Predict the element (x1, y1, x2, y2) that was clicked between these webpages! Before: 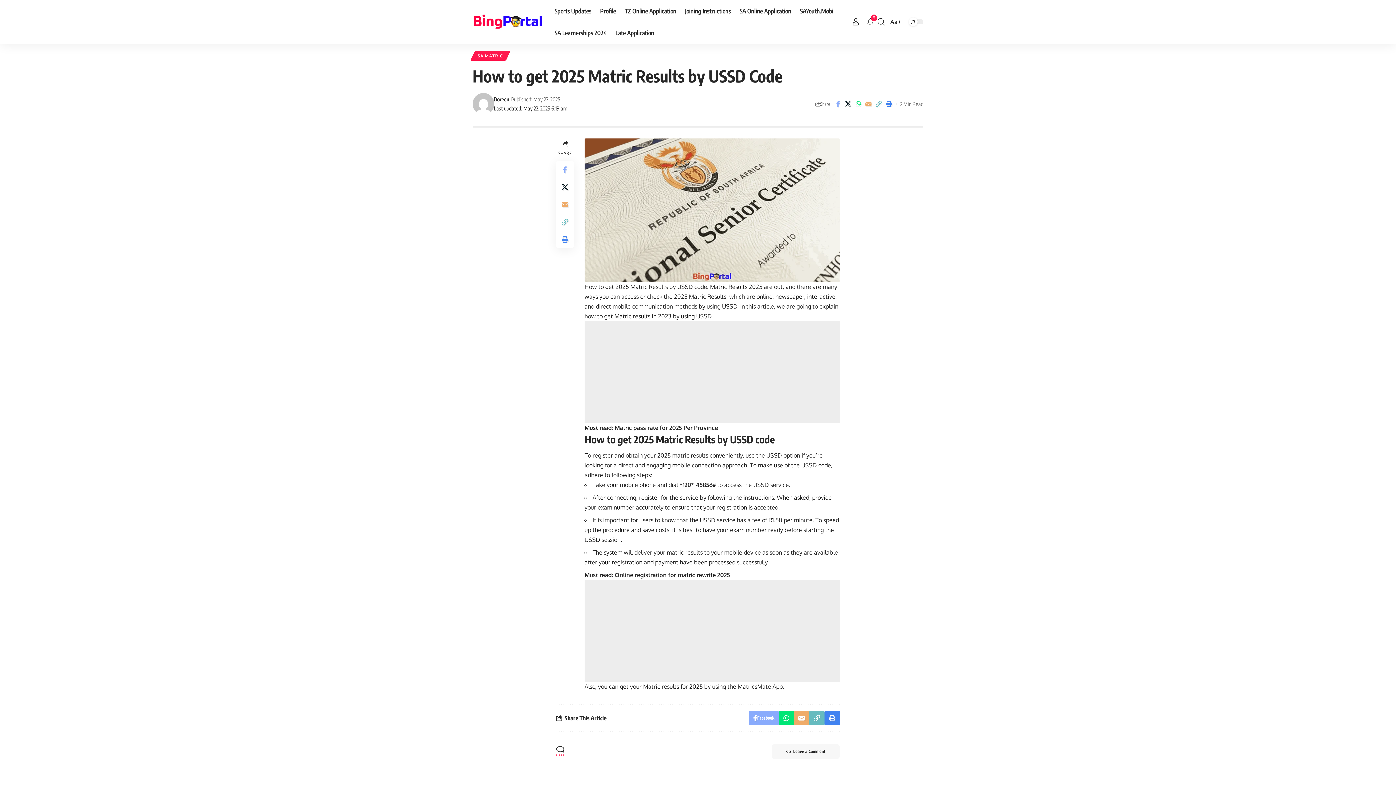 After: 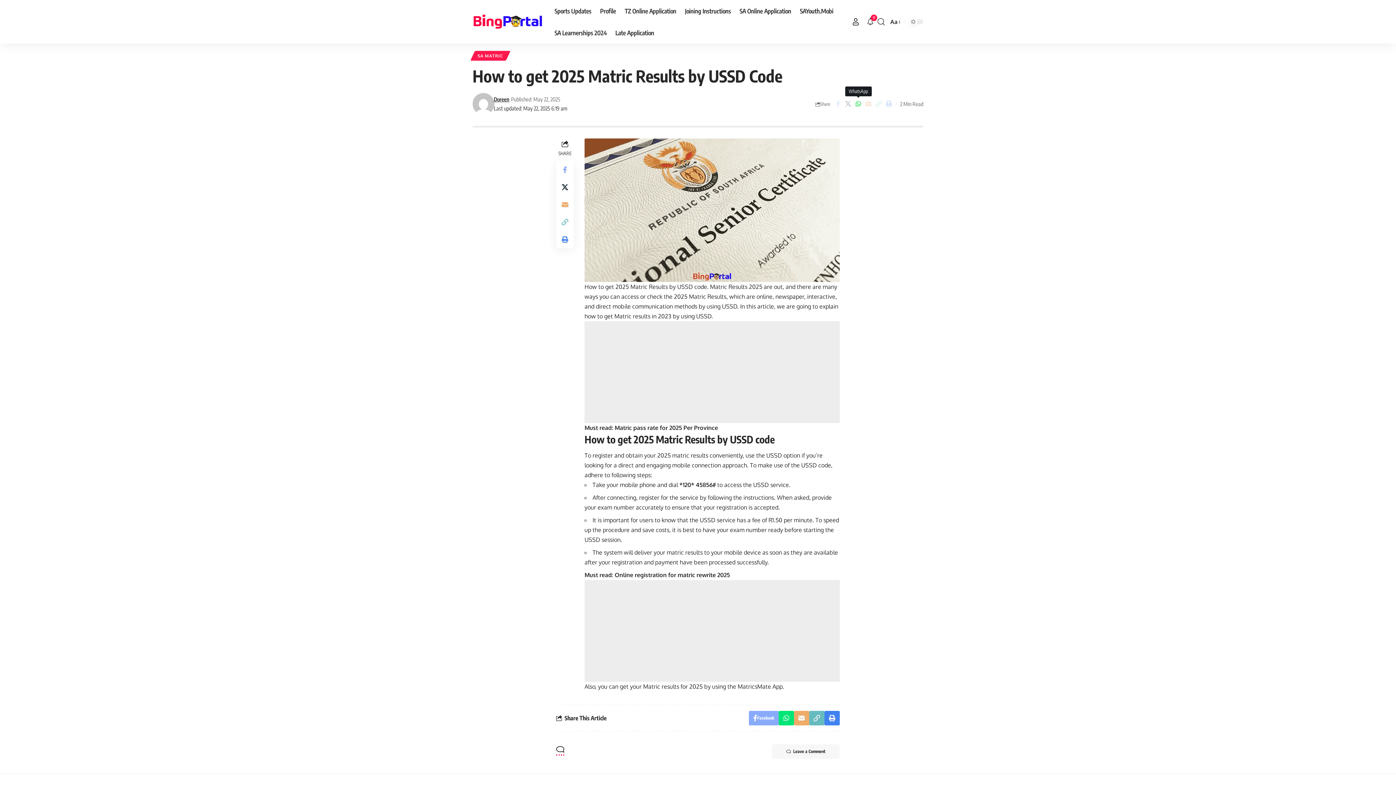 Action: bbox: (853, 98, 863, 109) label: Share on Whatsapp